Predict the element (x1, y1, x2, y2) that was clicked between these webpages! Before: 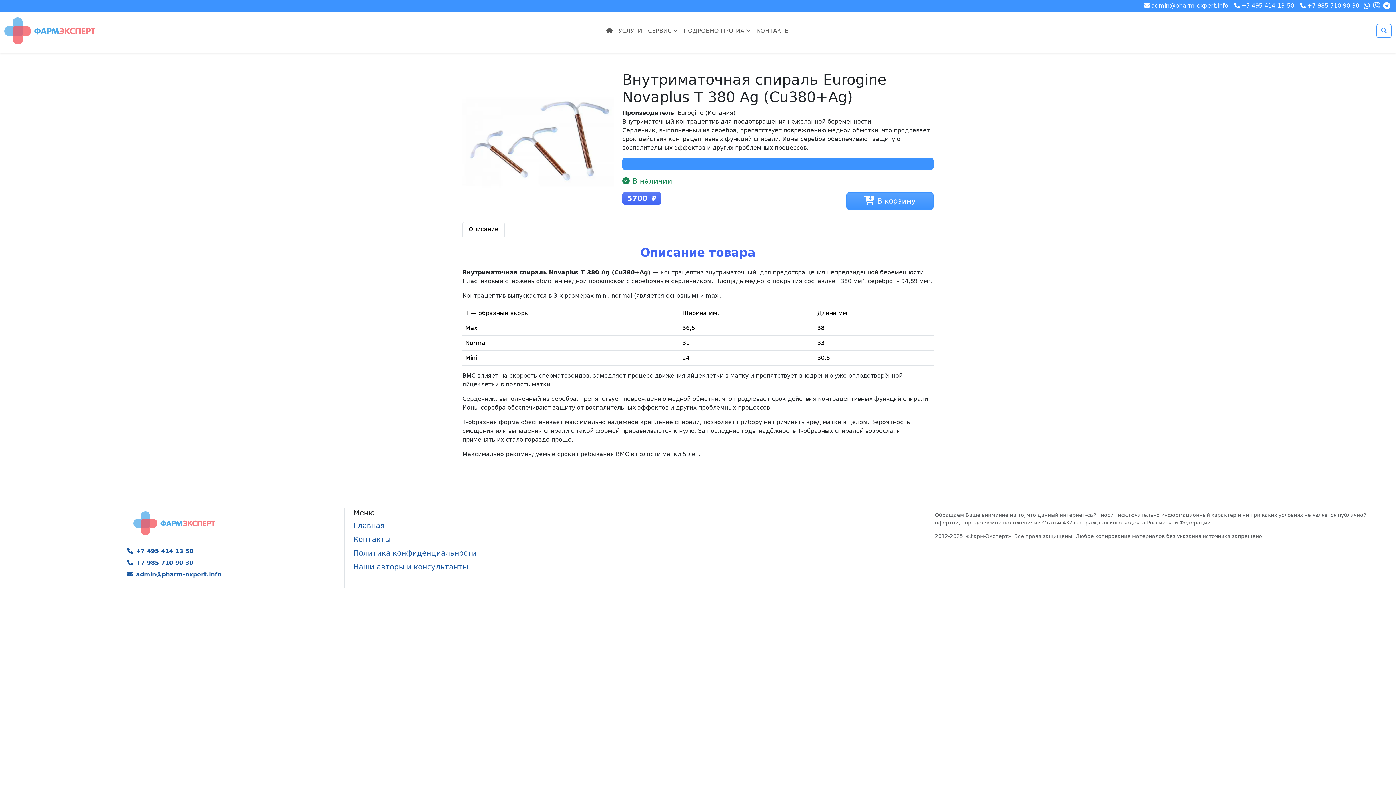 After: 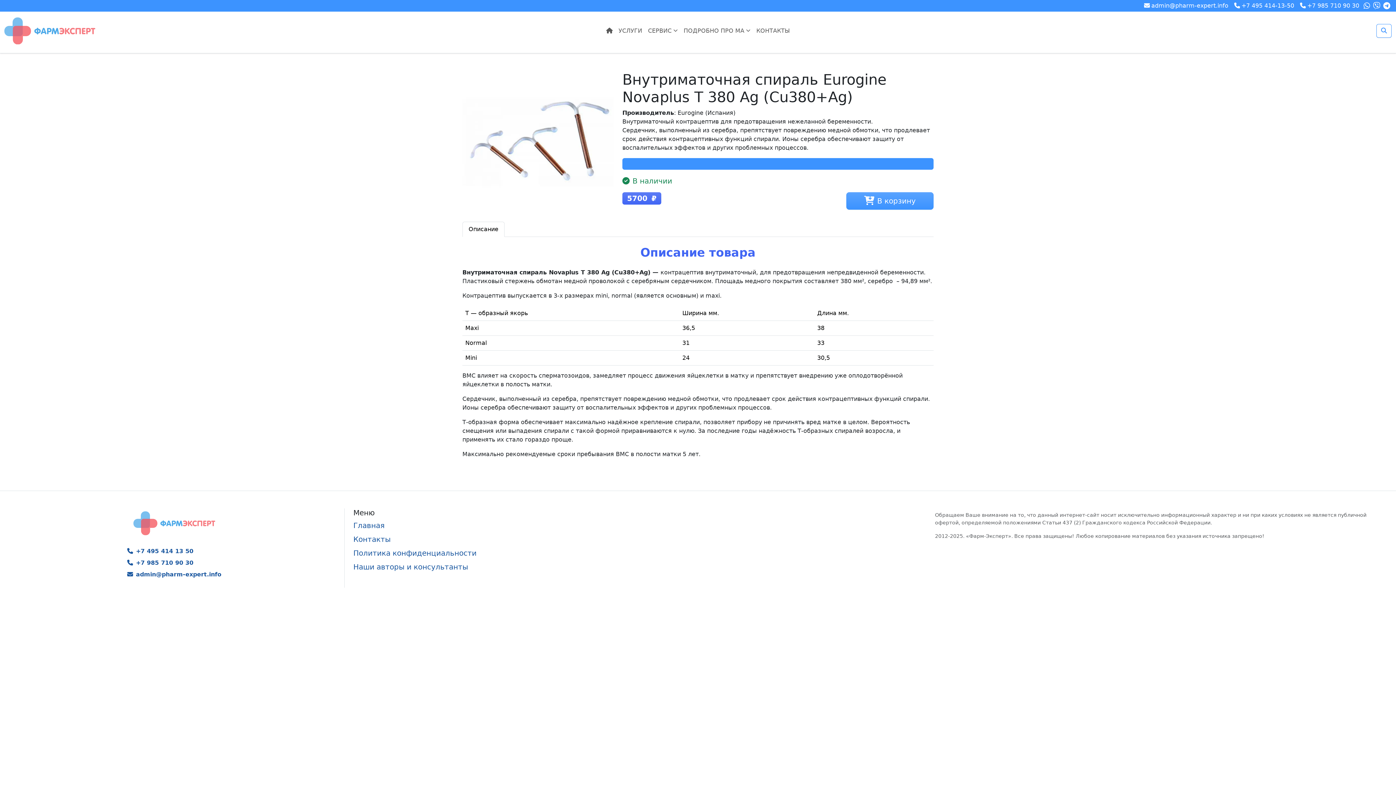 Action: bbox: (1234, 2, 1294, 9) label: Телефон для связи